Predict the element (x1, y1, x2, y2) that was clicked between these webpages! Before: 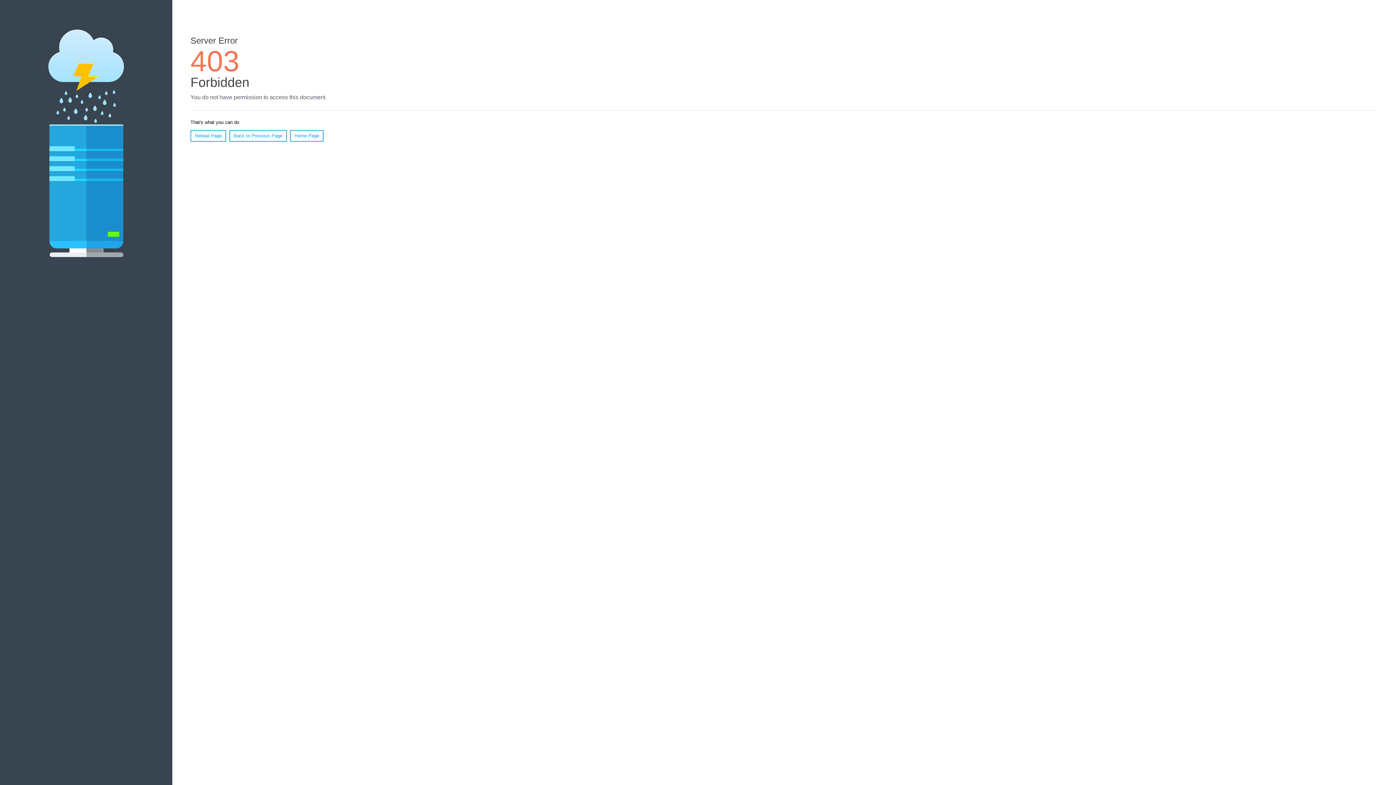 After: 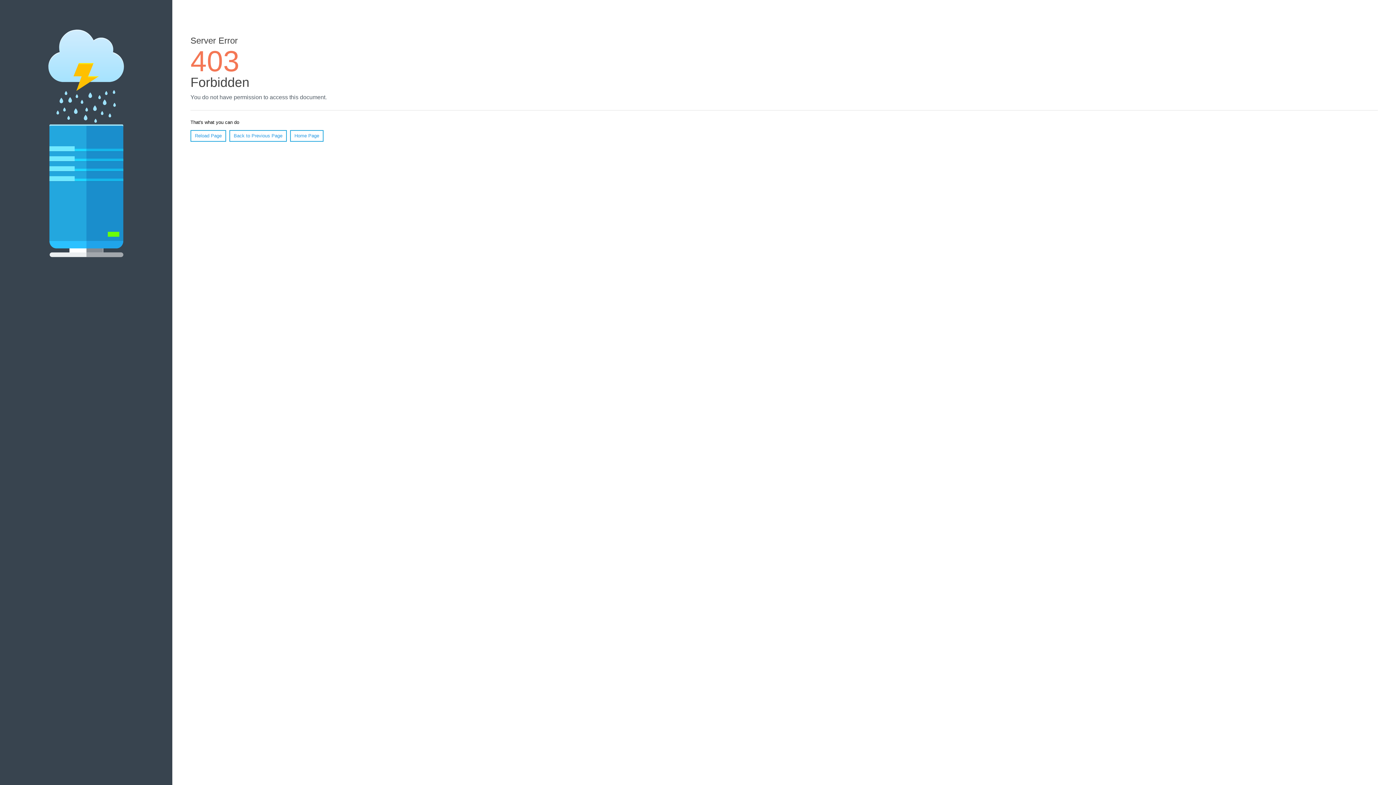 Action: label: Reload Page bbox: (190, 130, 226, 141)